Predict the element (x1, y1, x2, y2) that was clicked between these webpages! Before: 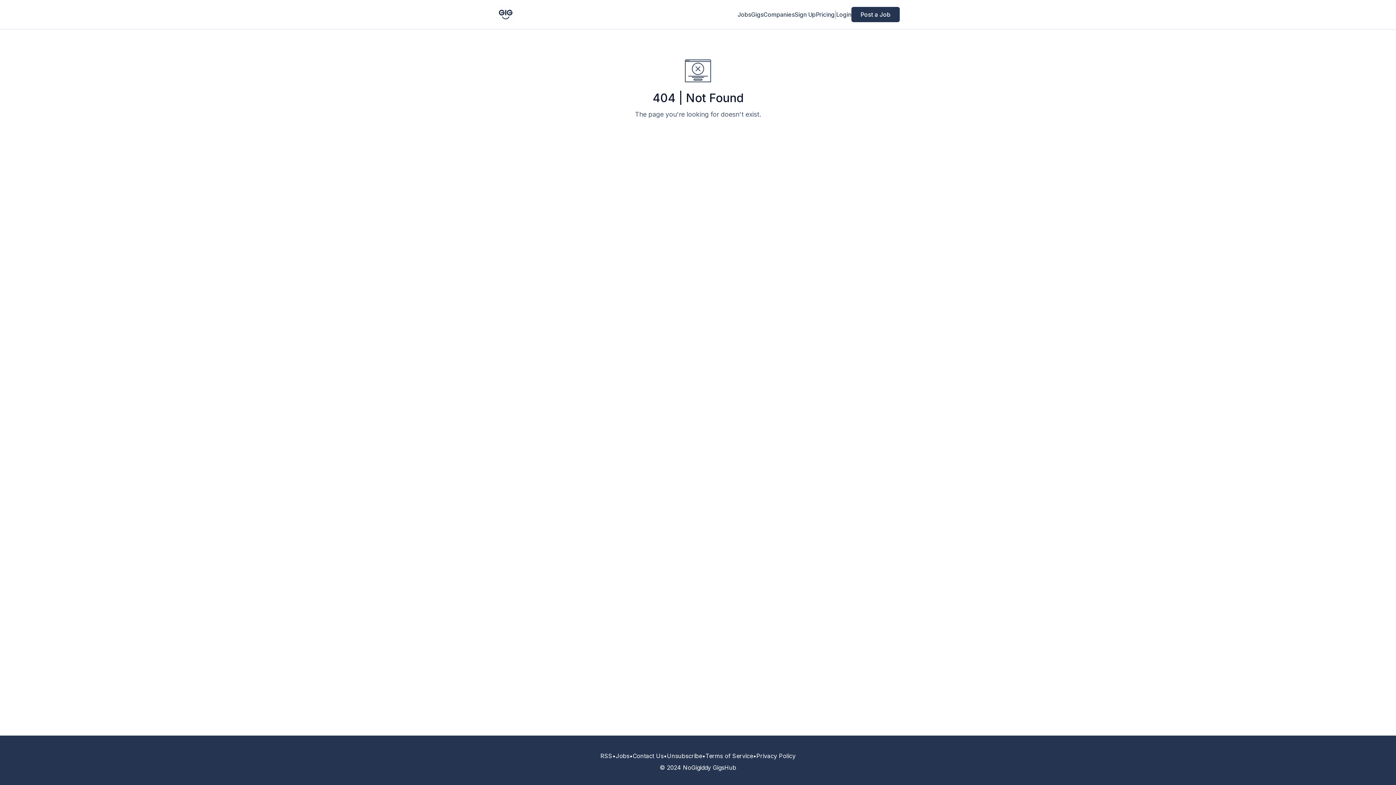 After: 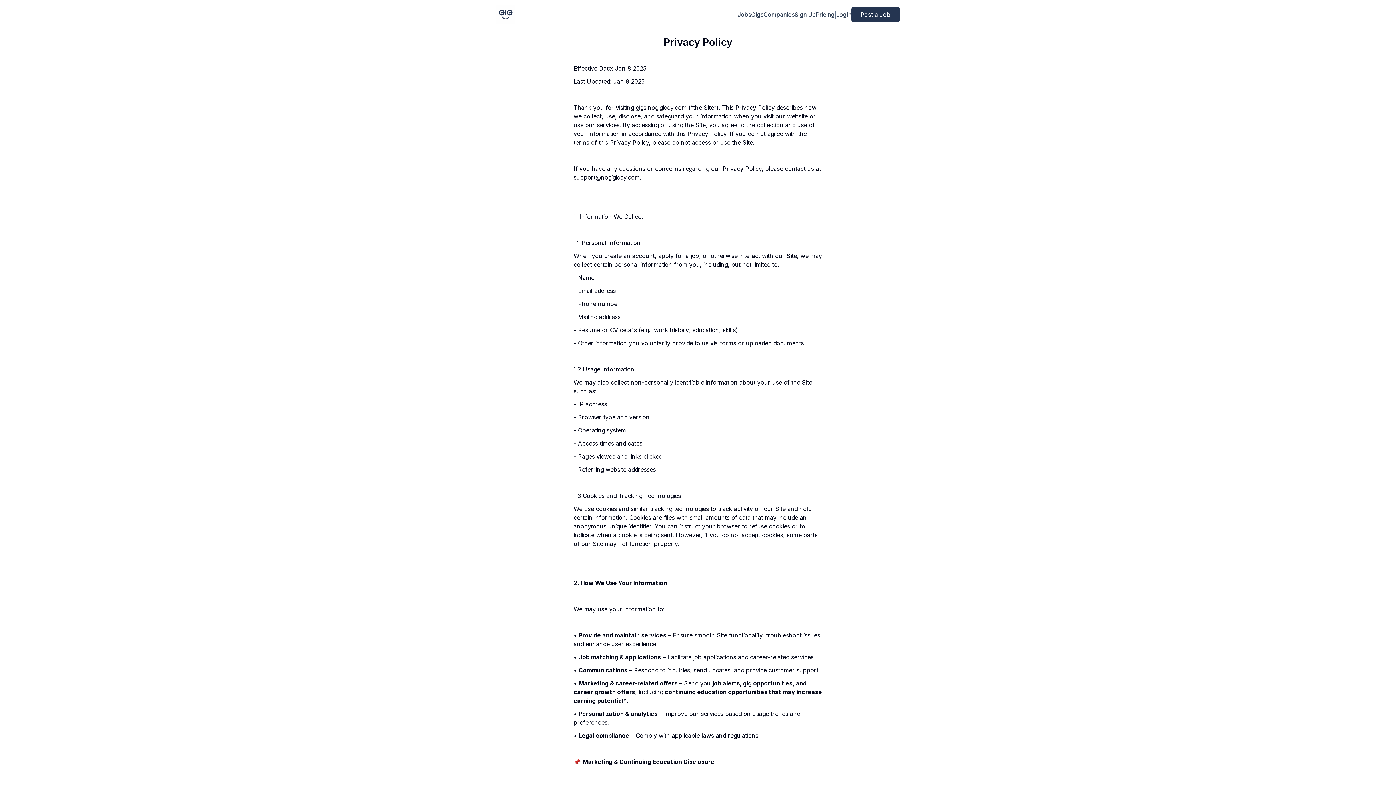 Action: label: Privacy Policy bbox: (756, 752, 795, 760)